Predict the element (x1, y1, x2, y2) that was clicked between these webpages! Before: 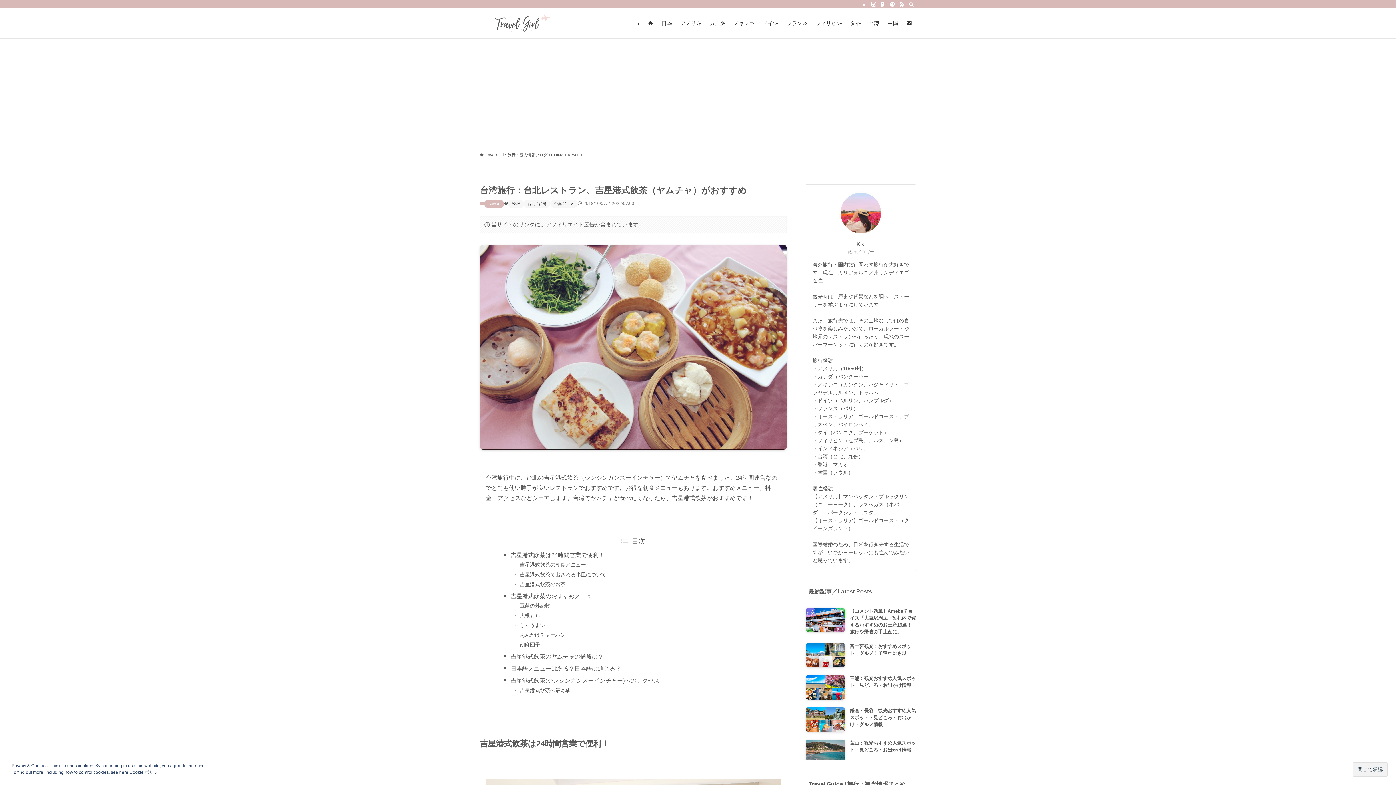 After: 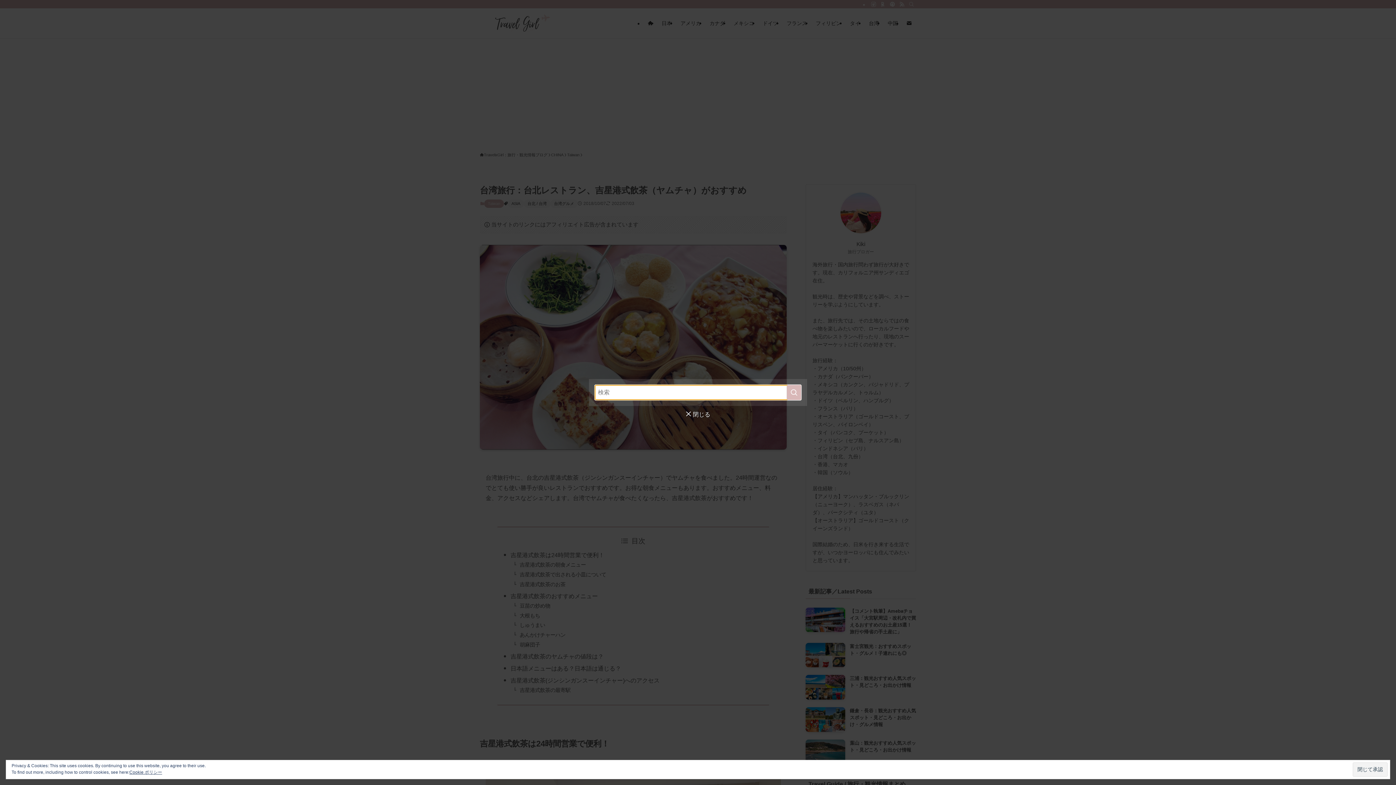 Action: label: 検索 bbox: (906, 0, 916, 8)